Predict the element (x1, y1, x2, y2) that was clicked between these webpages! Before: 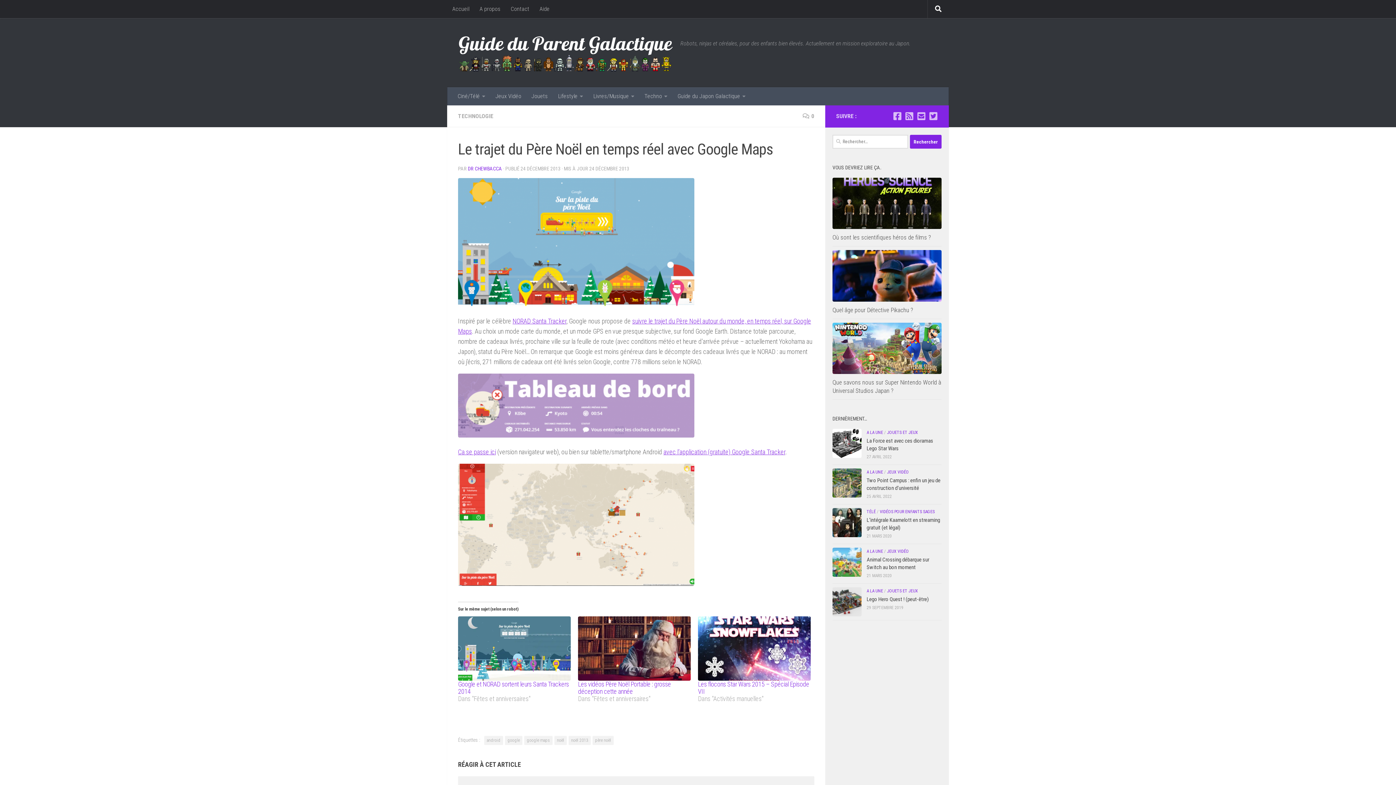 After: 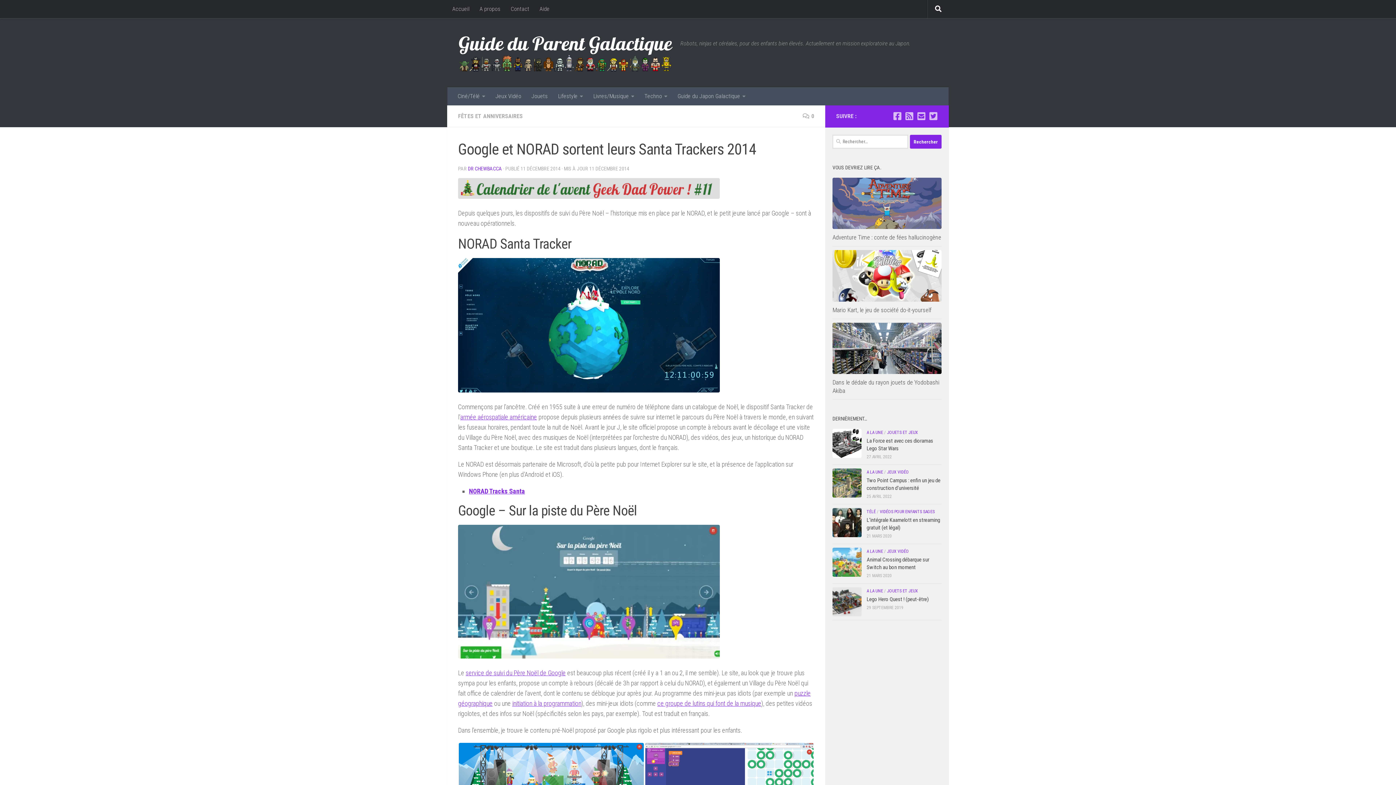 Action: bbox: (458, 680, 569, 695) label: Google et NORAD sortent leurs Santa Trackers 2014